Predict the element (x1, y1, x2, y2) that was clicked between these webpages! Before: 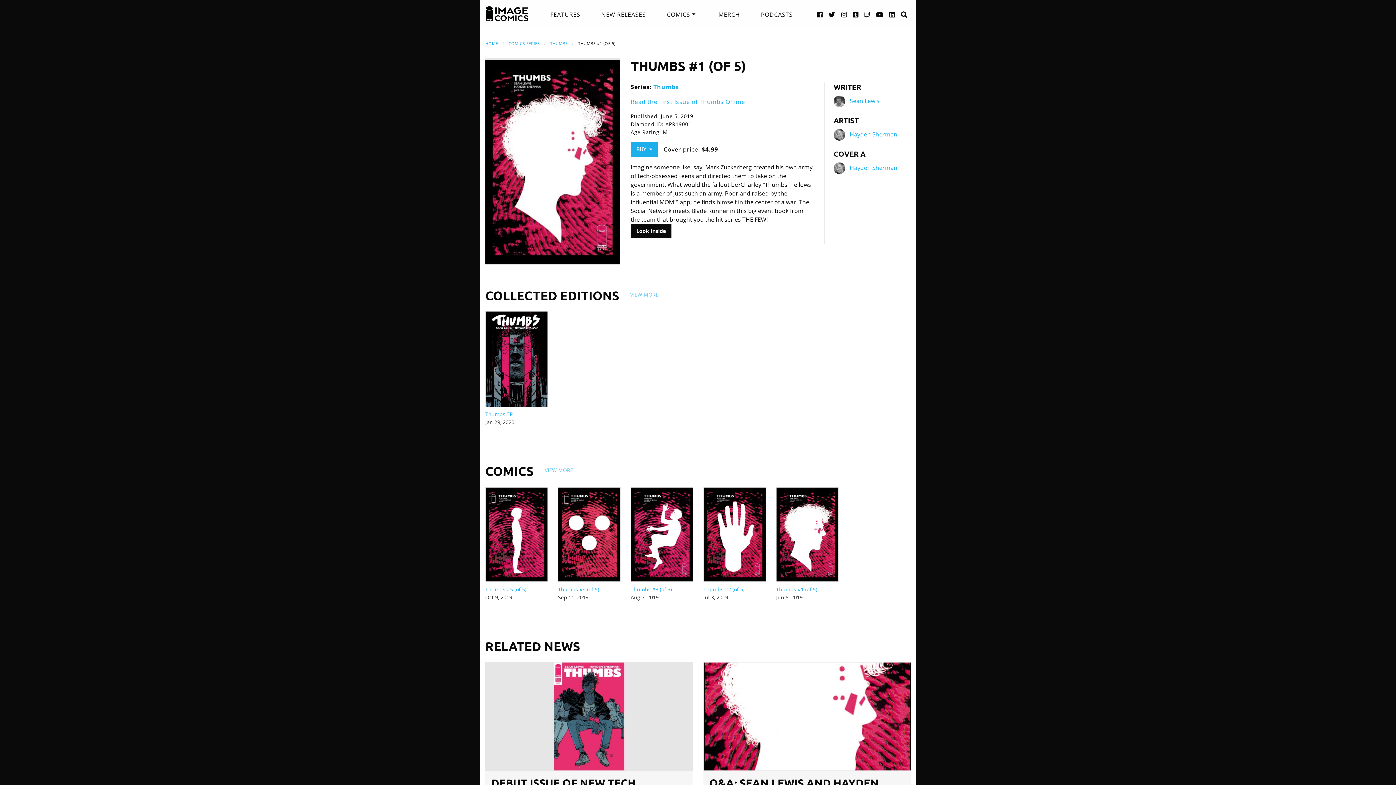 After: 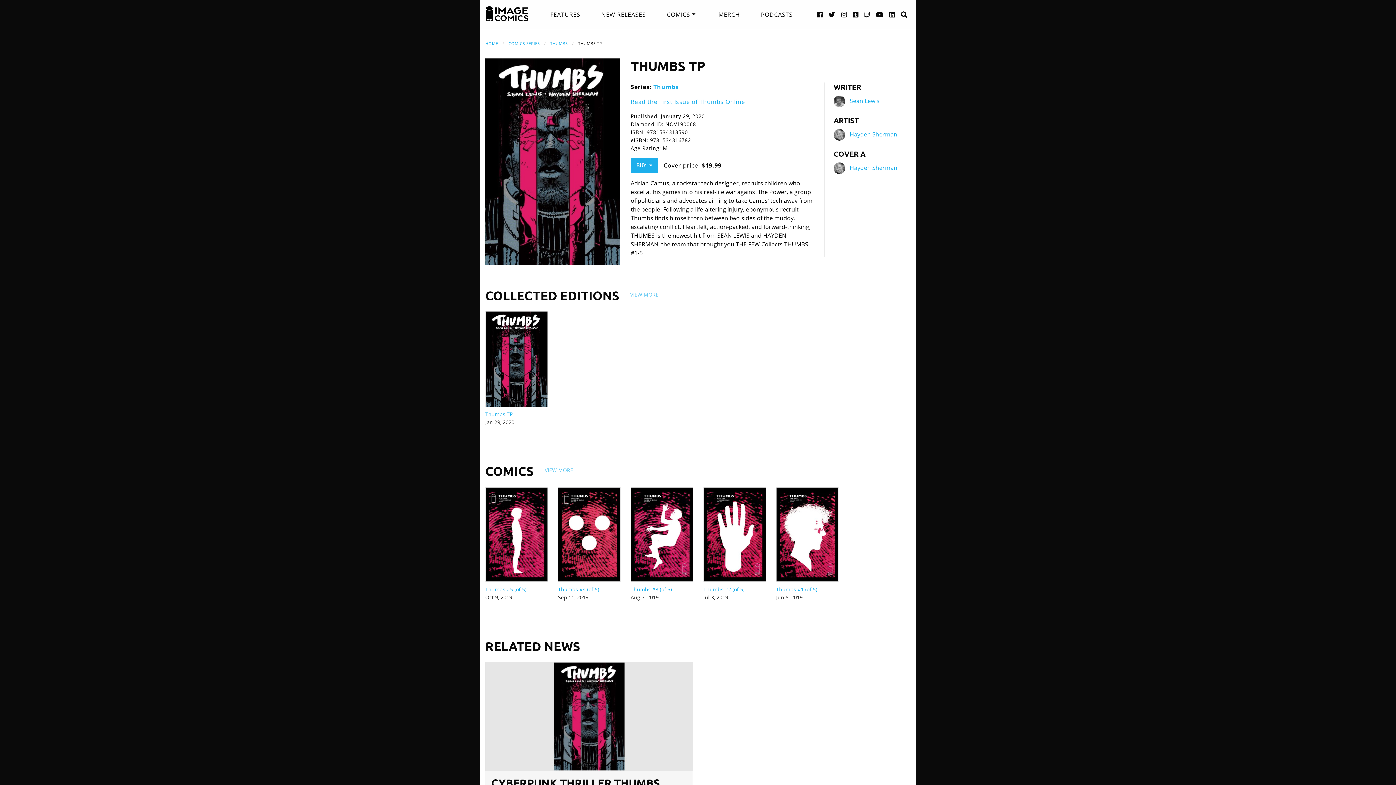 Action: bbox: (485, 409, 547, 418) label: Thumbs TP